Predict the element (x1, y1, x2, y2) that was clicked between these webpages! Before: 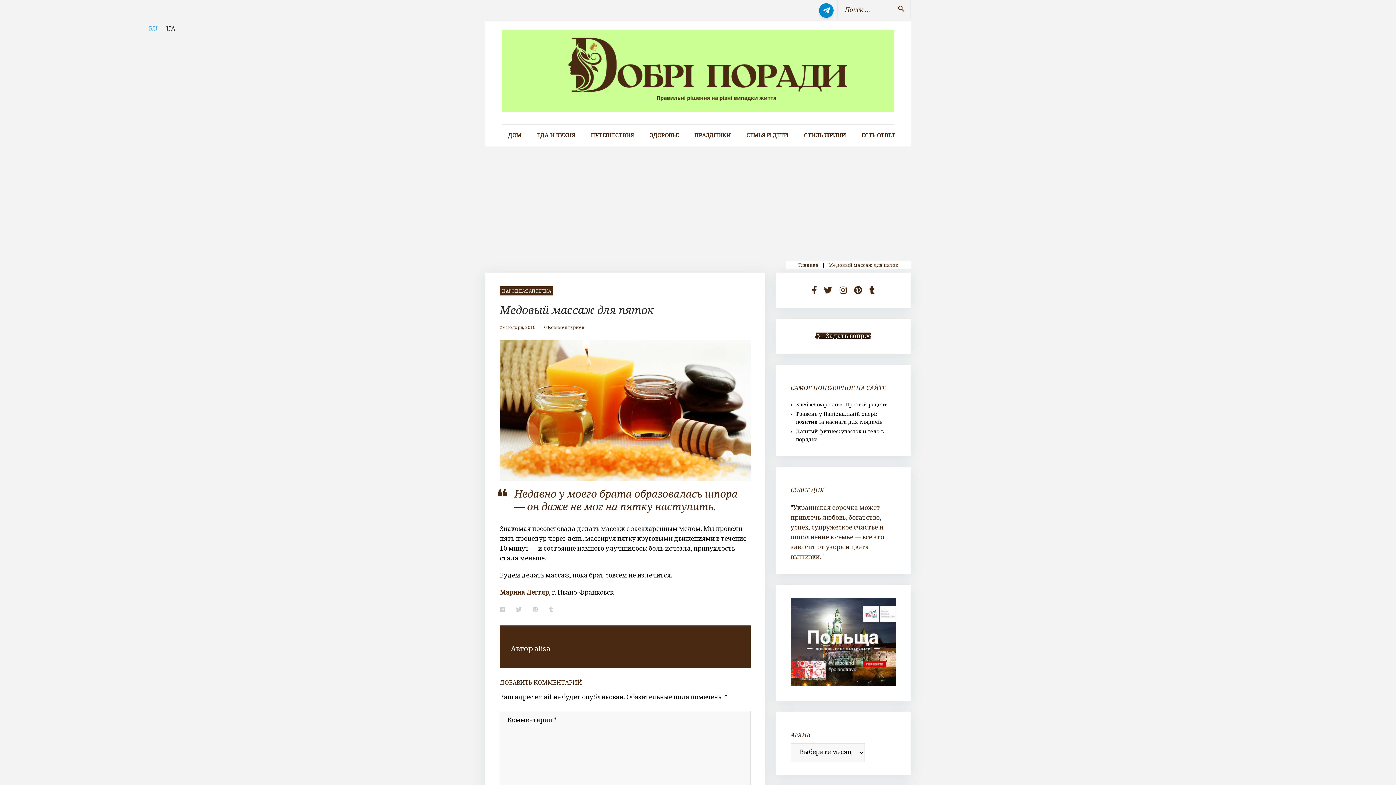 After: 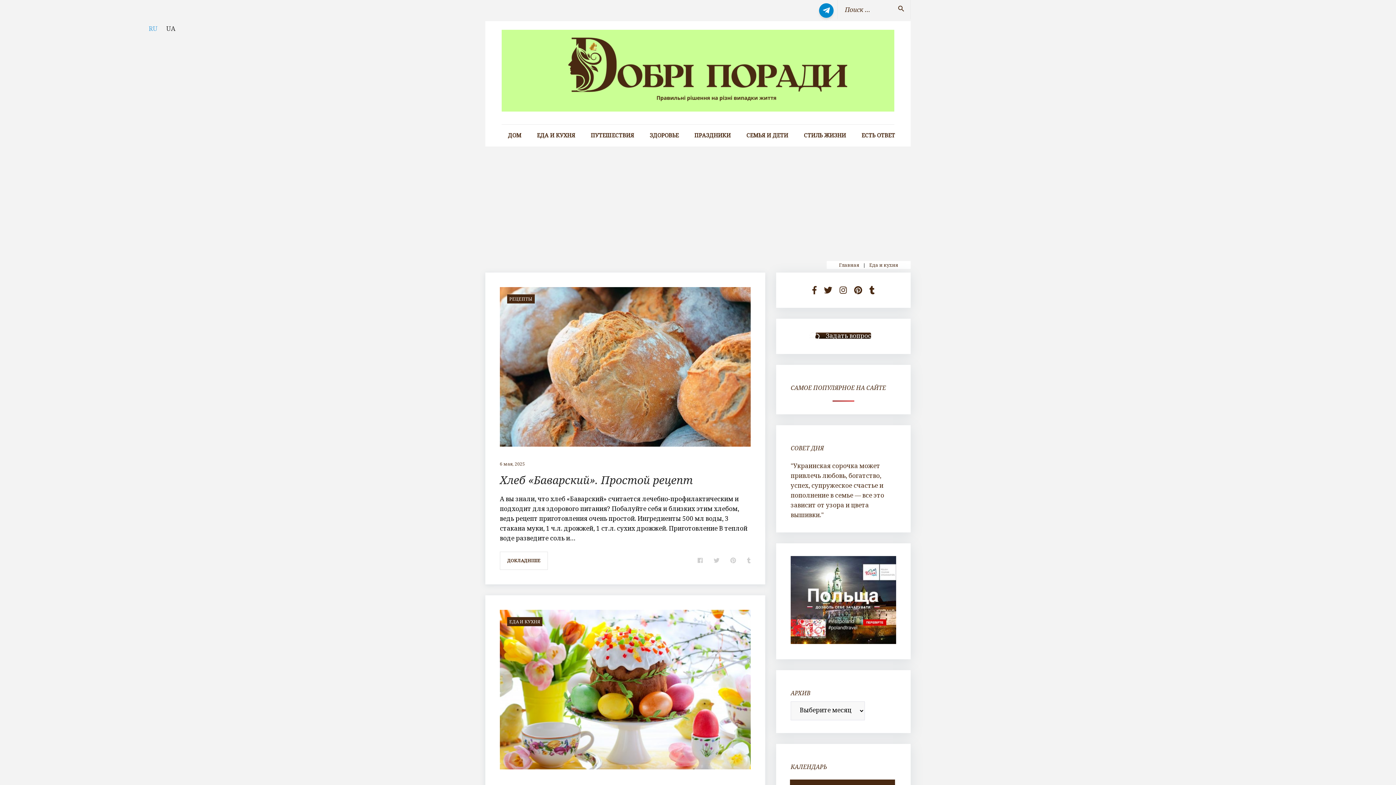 Action: label: ЕДА И КУХНЯ bbox: (537, 132, 575, 138)